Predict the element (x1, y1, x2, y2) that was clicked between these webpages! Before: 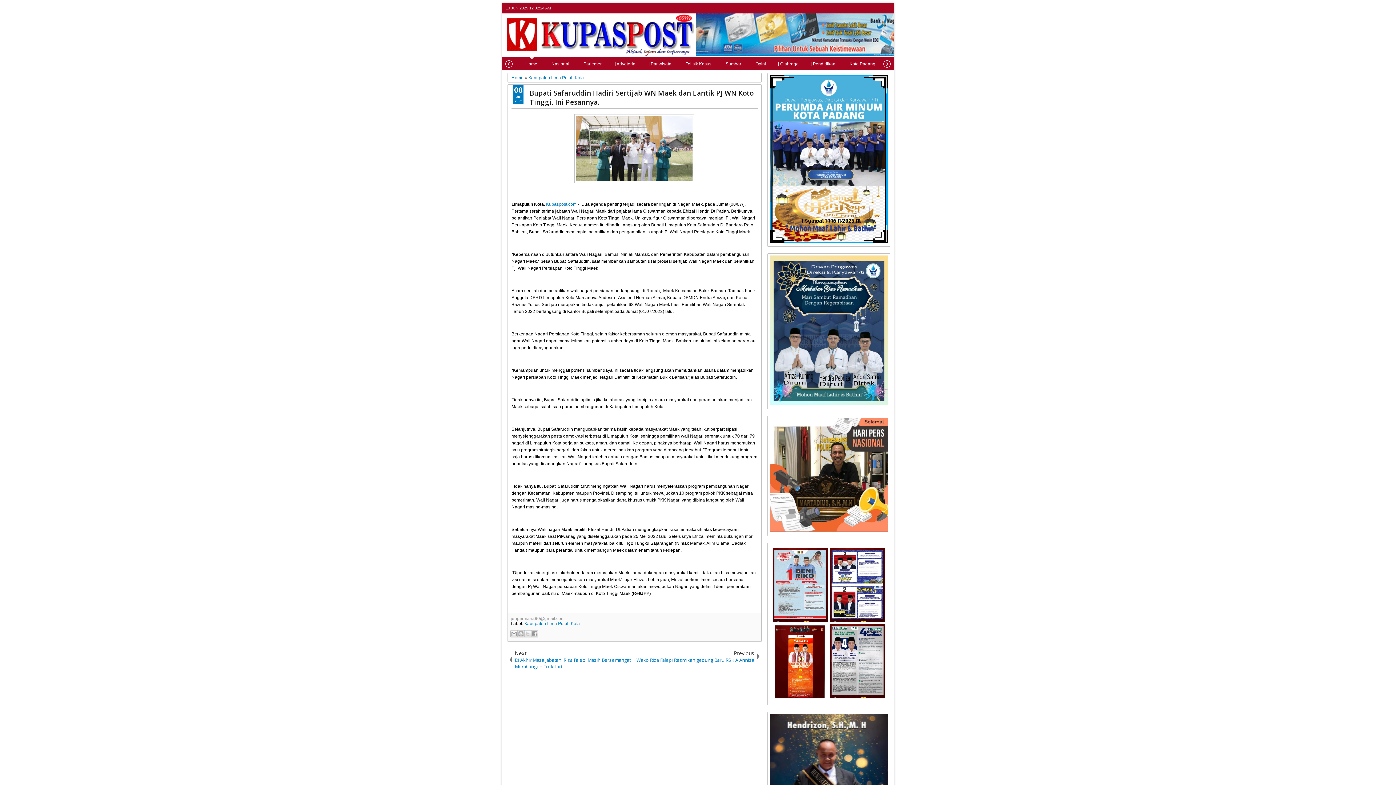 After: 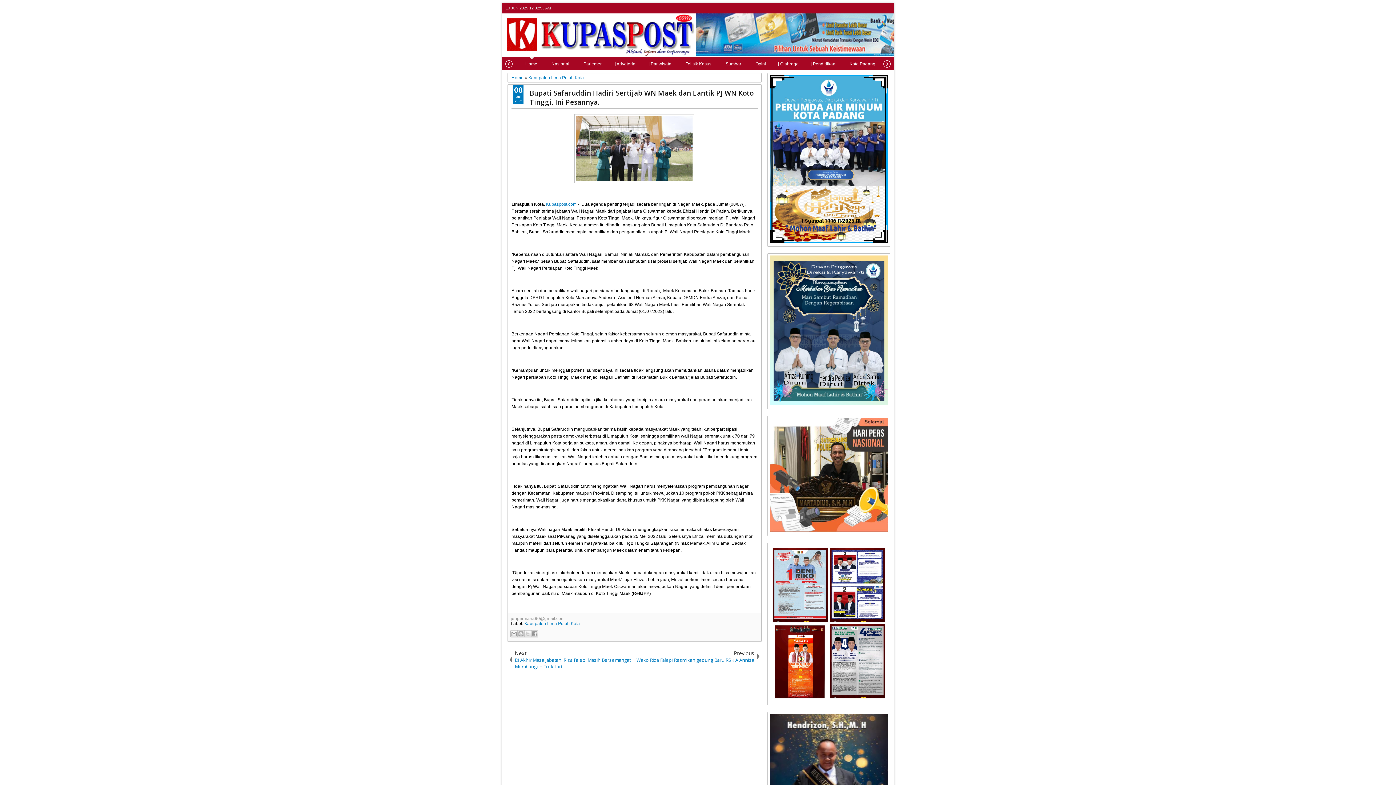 Action: label: jeripermana90@gmail.com bbox: (510, 616, 564, 621)